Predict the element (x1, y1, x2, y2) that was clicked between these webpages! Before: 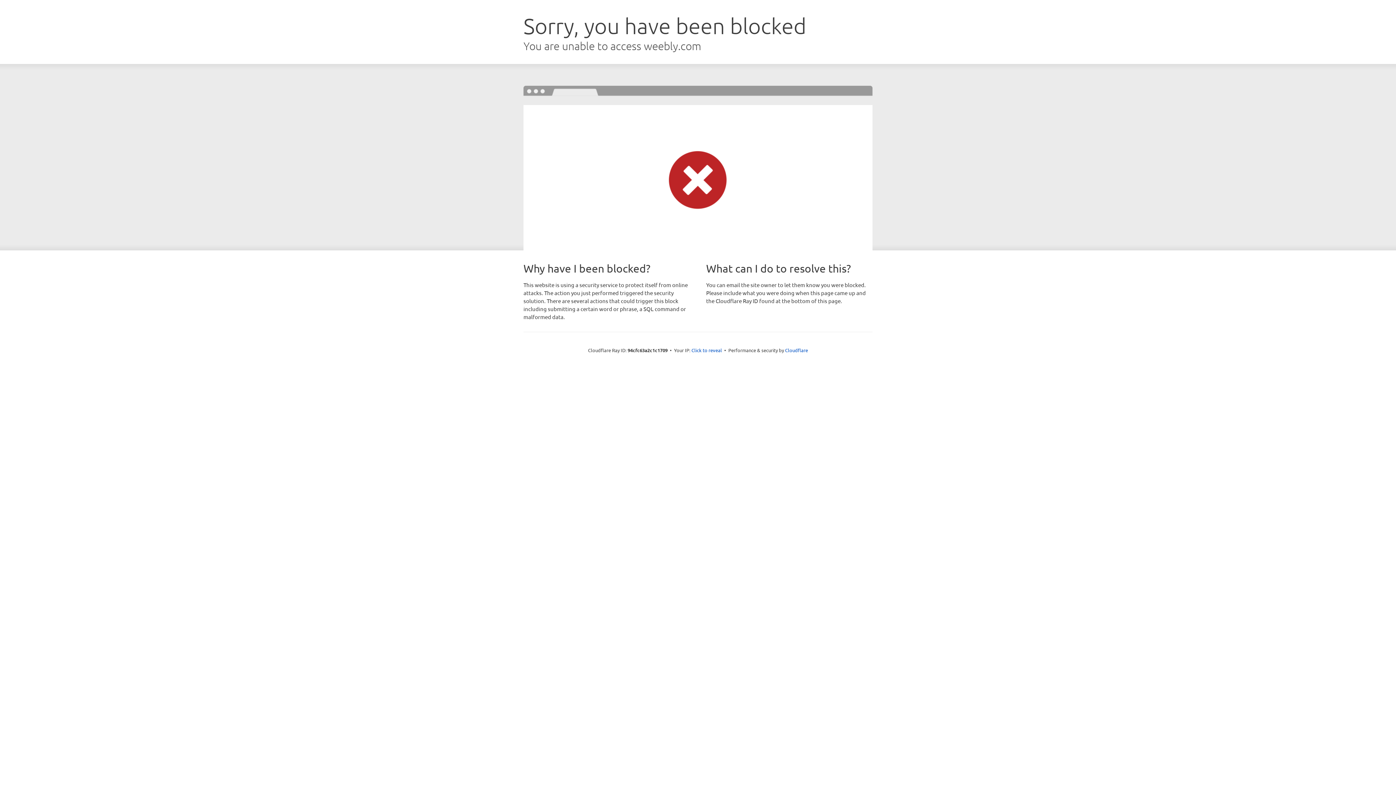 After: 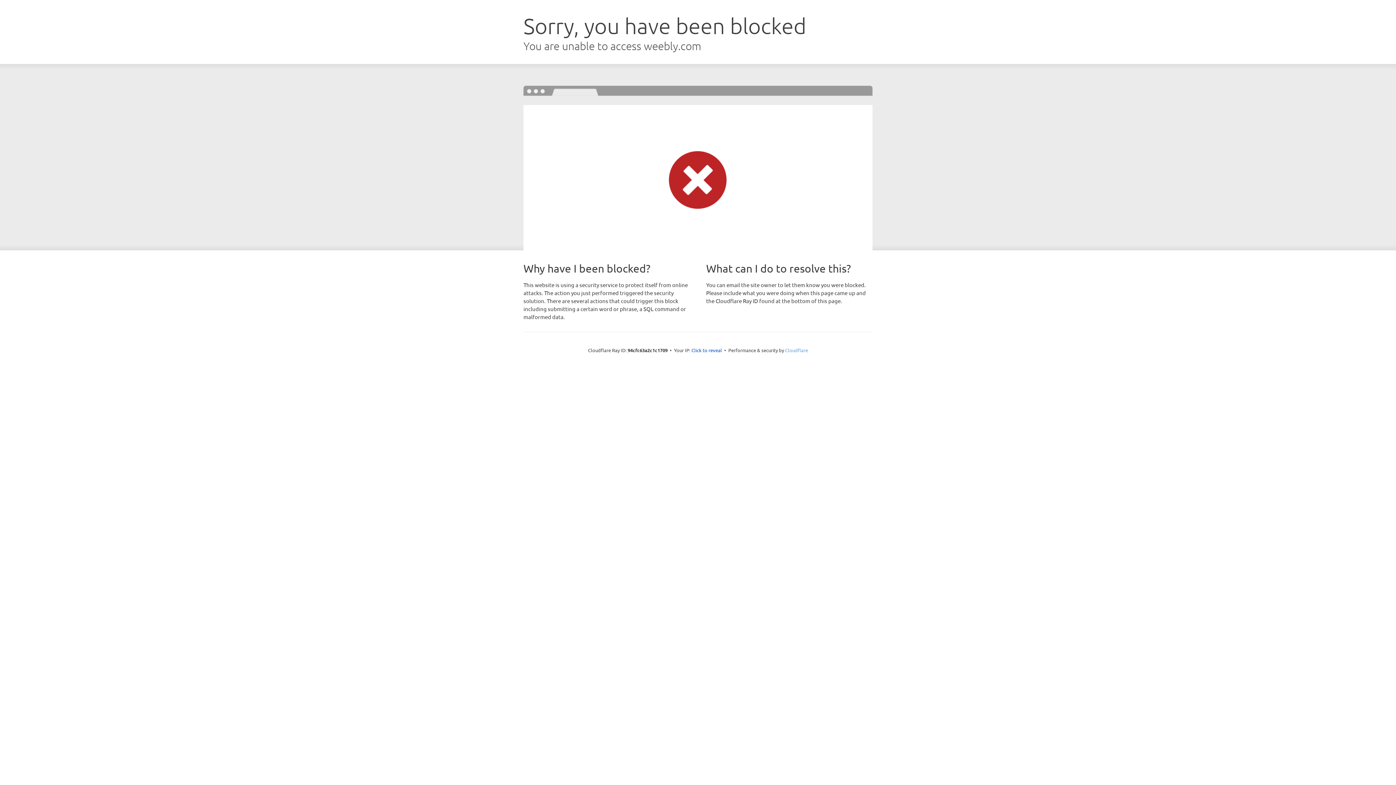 Action: bbox: (785, 347, 808, 353) label: Cloudflare